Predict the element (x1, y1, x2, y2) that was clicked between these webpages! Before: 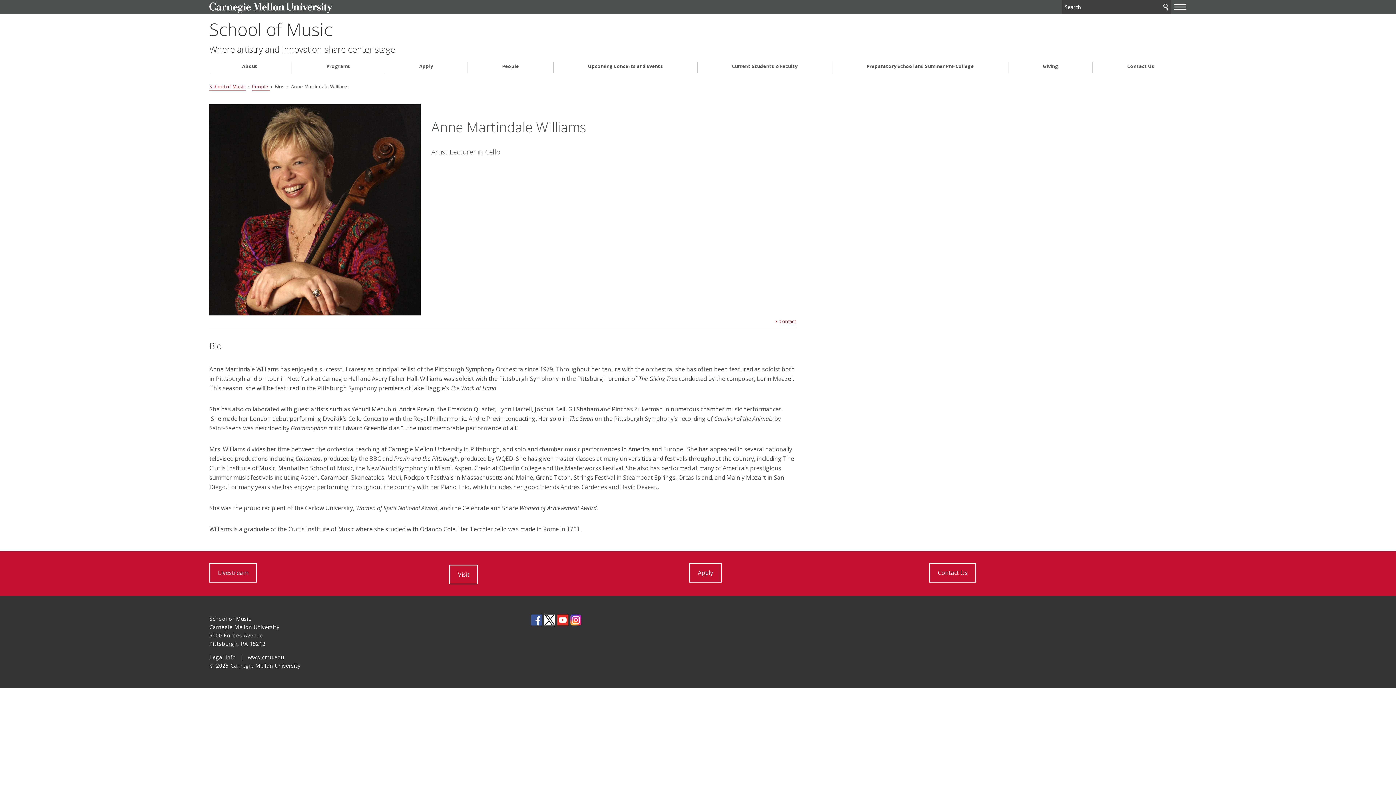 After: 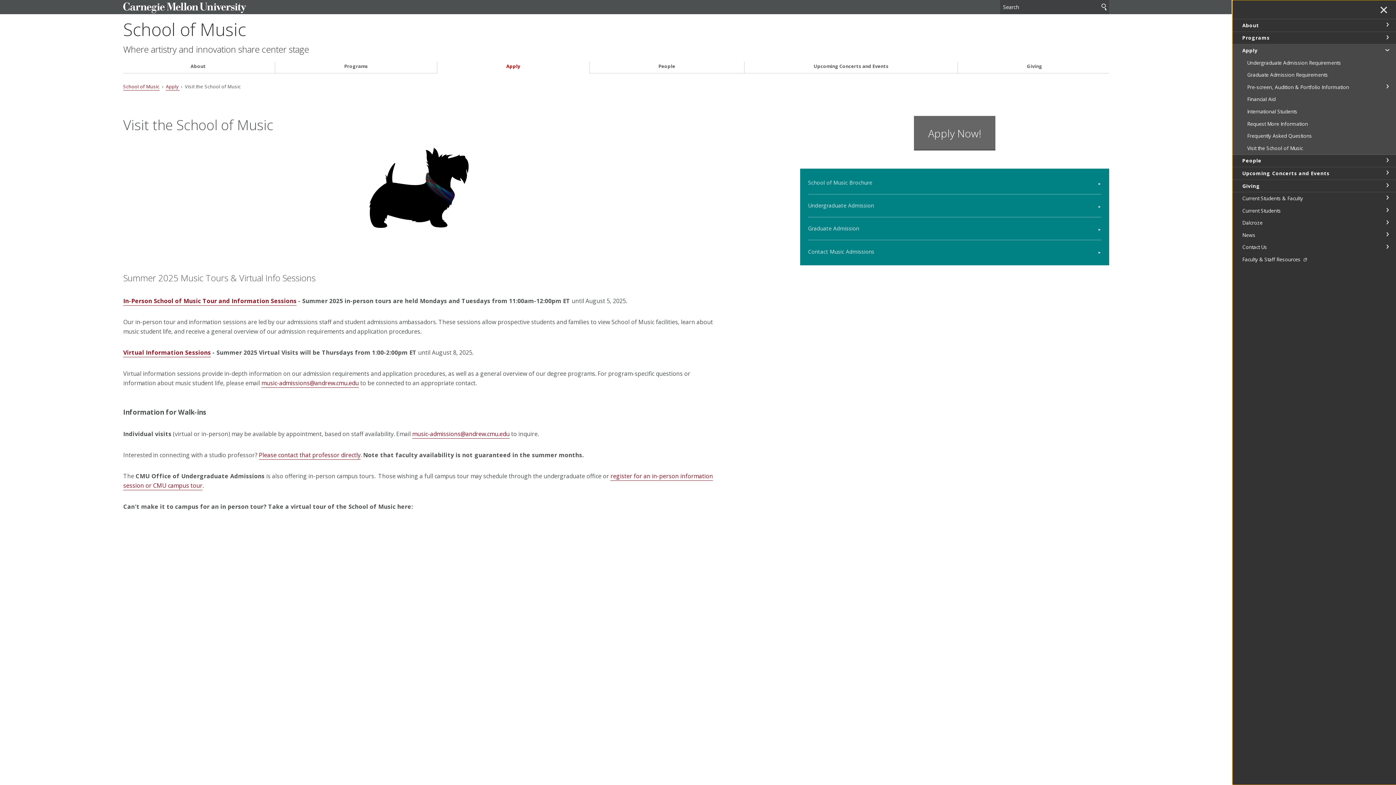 Action: label: Visit bbox: (449, 565, 478, 584)